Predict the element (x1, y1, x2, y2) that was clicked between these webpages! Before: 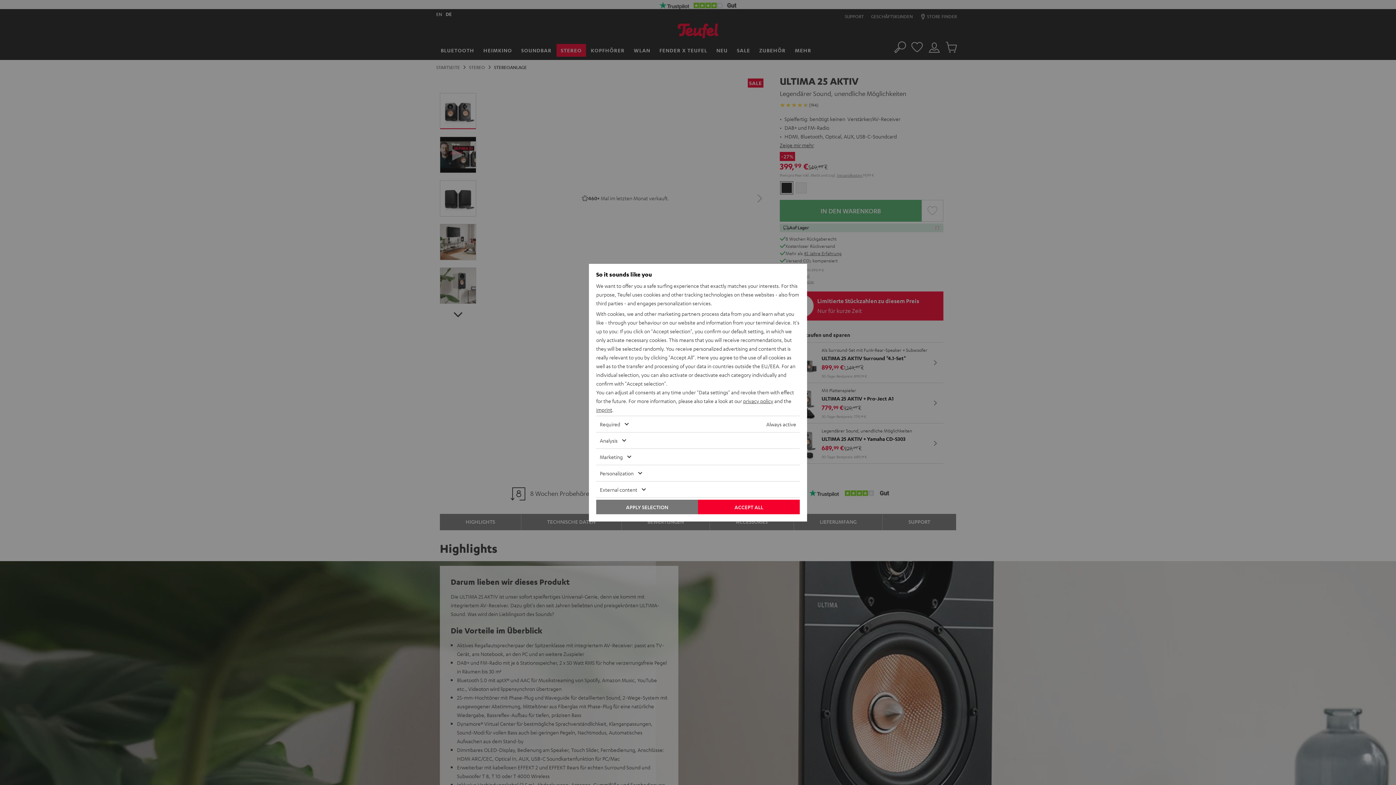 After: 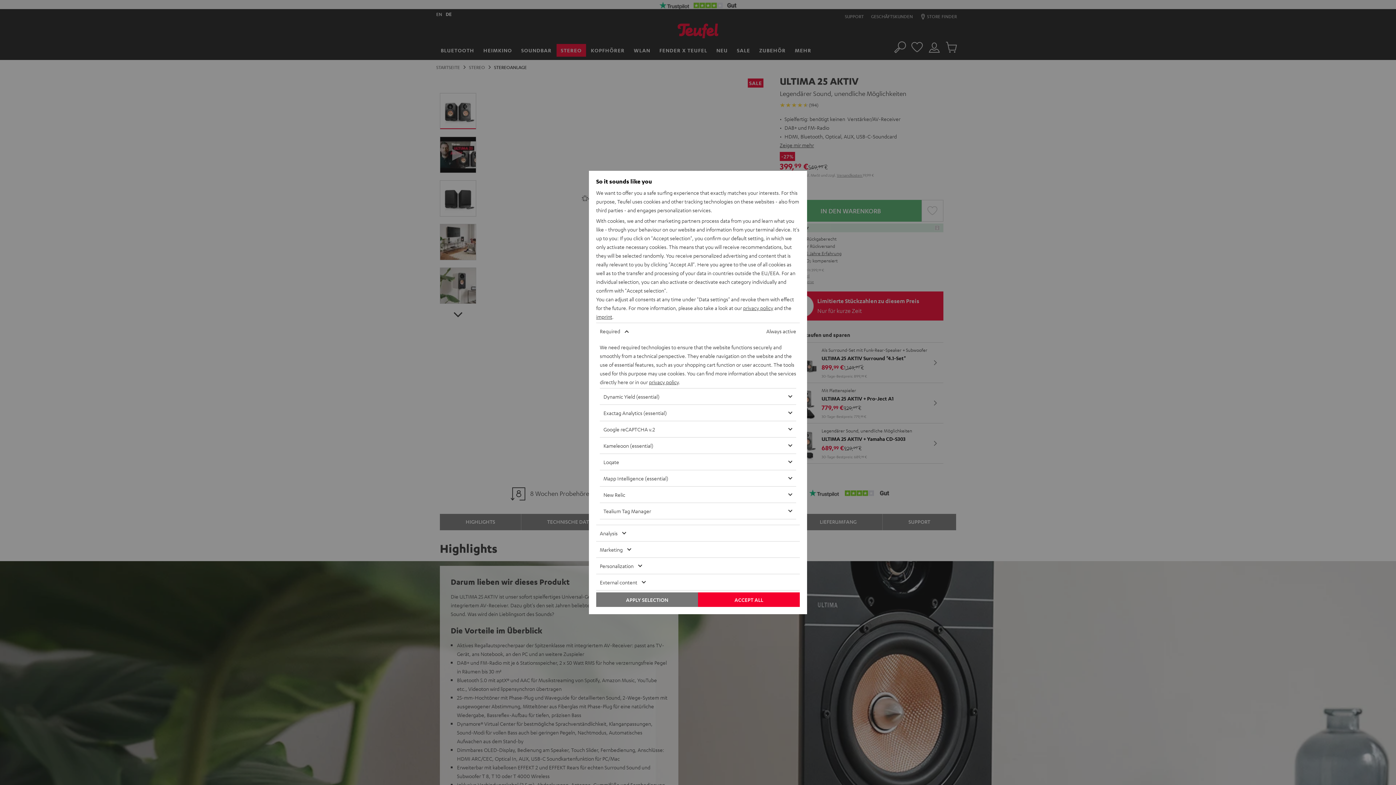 Action: bbox: (596, 416, 762, 432) label: Required